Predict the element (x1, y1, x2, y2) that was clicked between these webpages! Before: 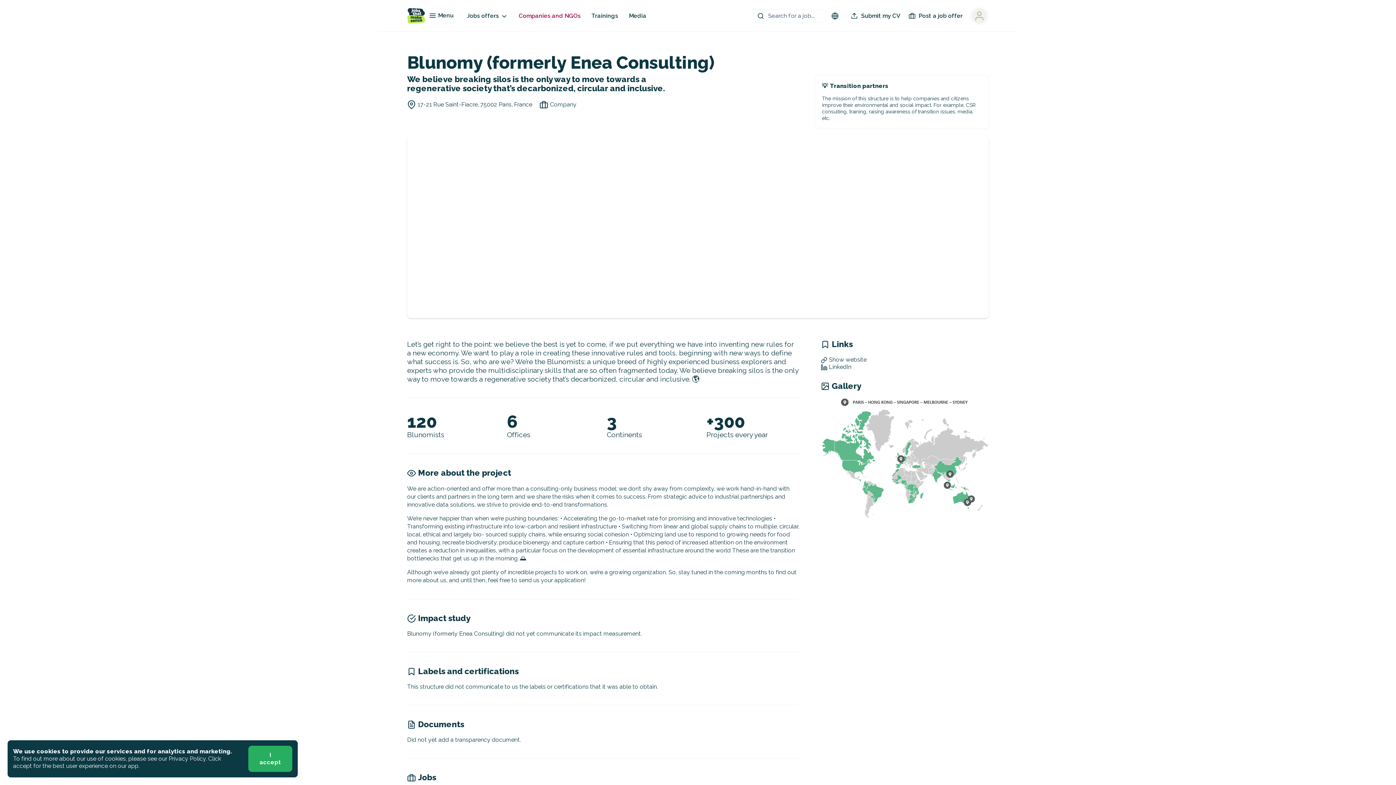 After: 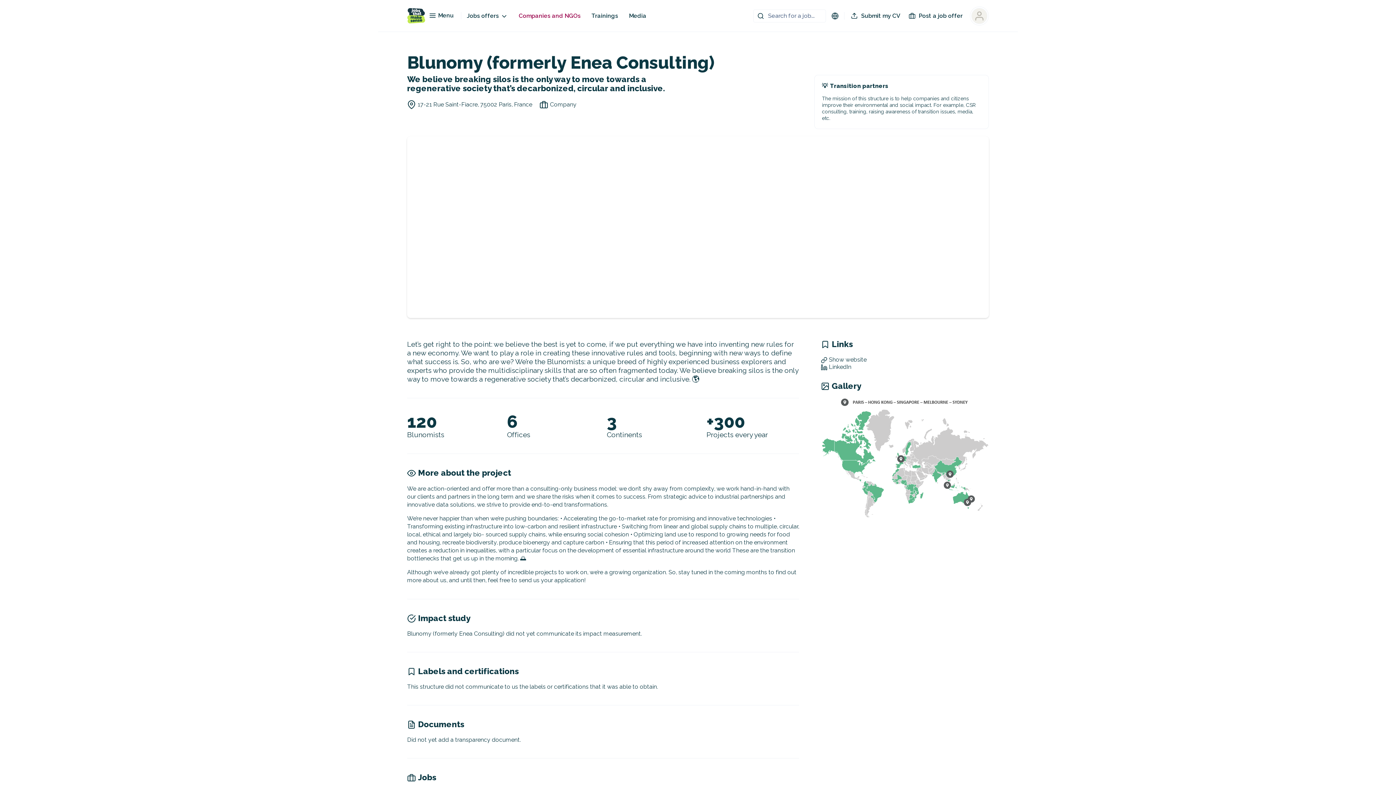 Action: label: I accept bbox: (248, 746, 292, 772)